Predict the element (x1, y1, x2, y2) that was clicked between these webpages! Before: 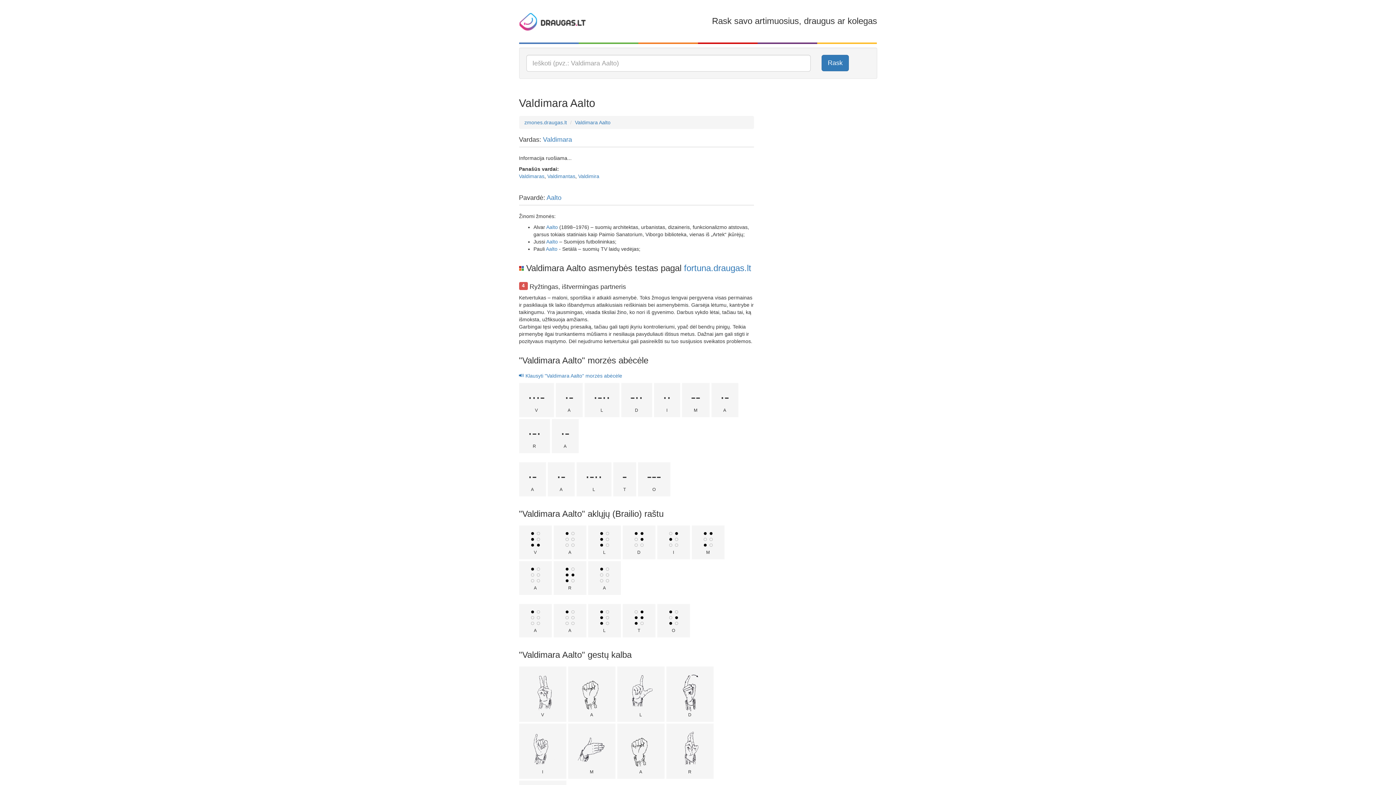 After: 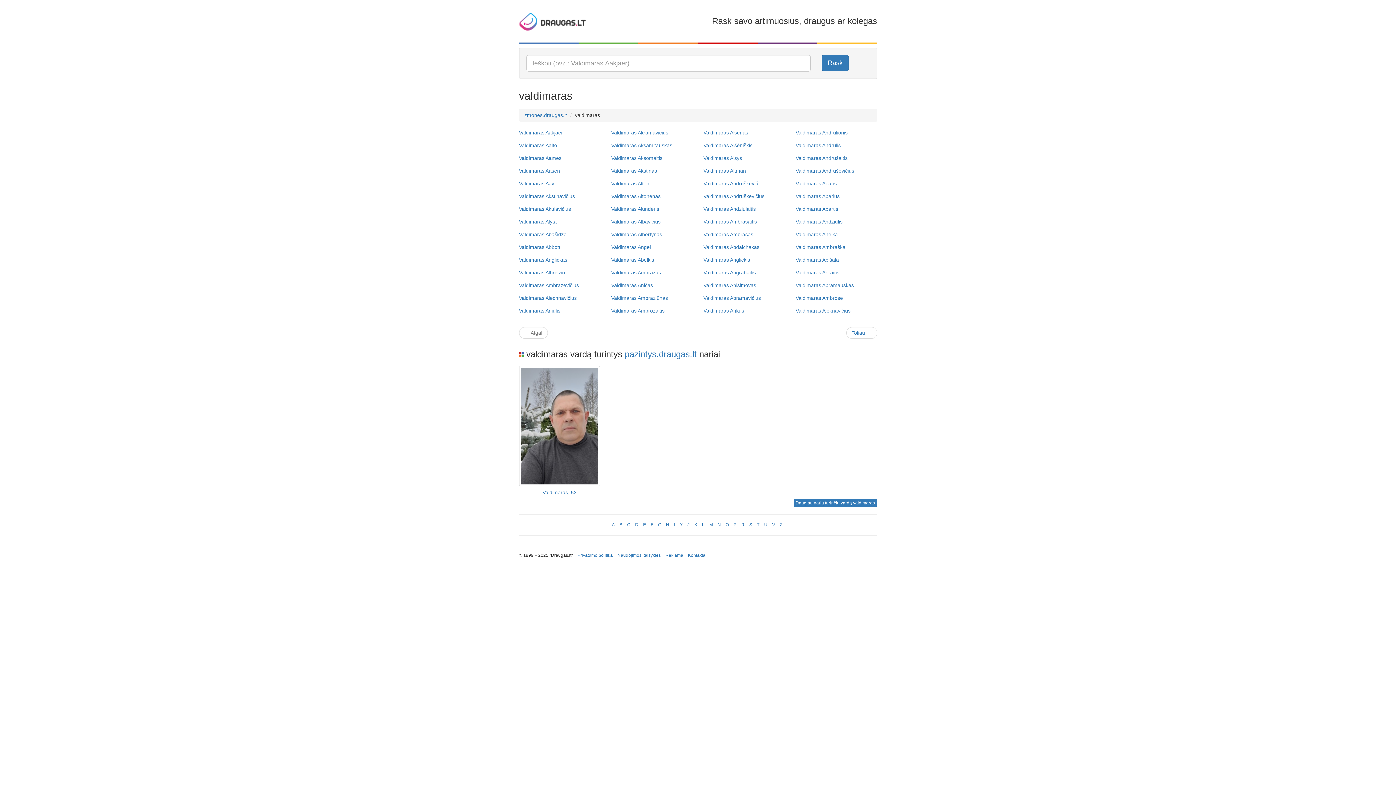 Action: label: Valdimaras bbox: (519, 173, 544, 179)